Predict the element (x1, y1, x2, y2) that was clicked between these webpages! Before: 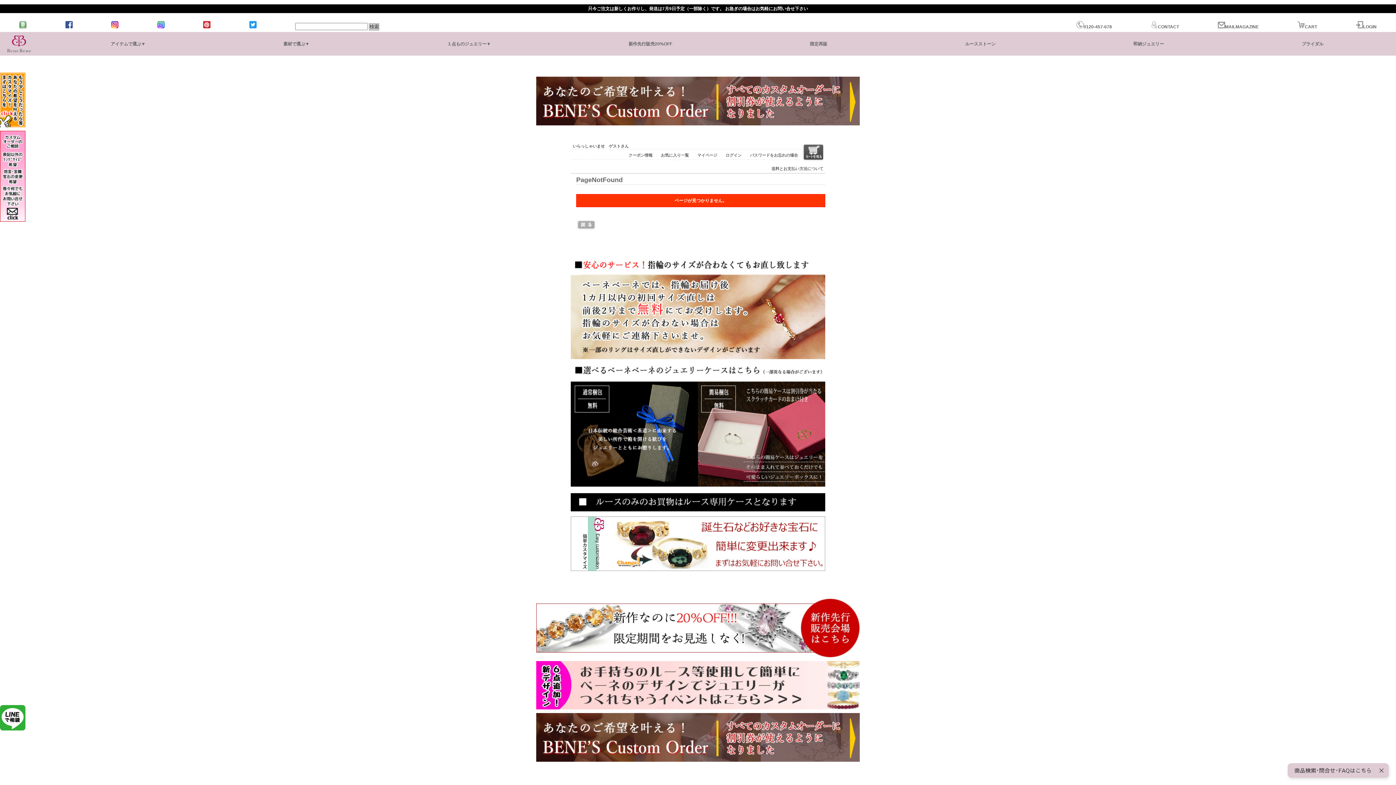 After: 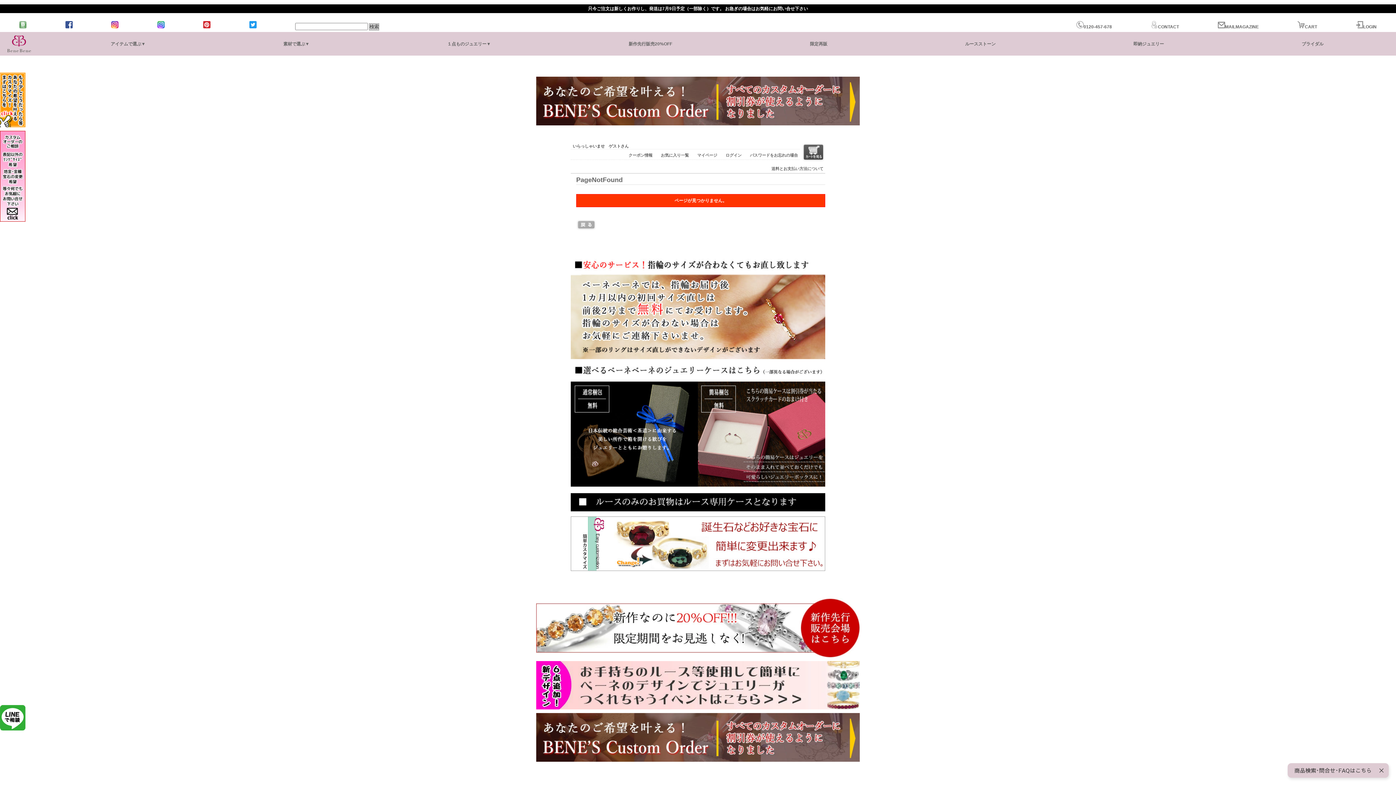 Action: bbox: (1076, 24, 1112, 29) label: 0120-457-678